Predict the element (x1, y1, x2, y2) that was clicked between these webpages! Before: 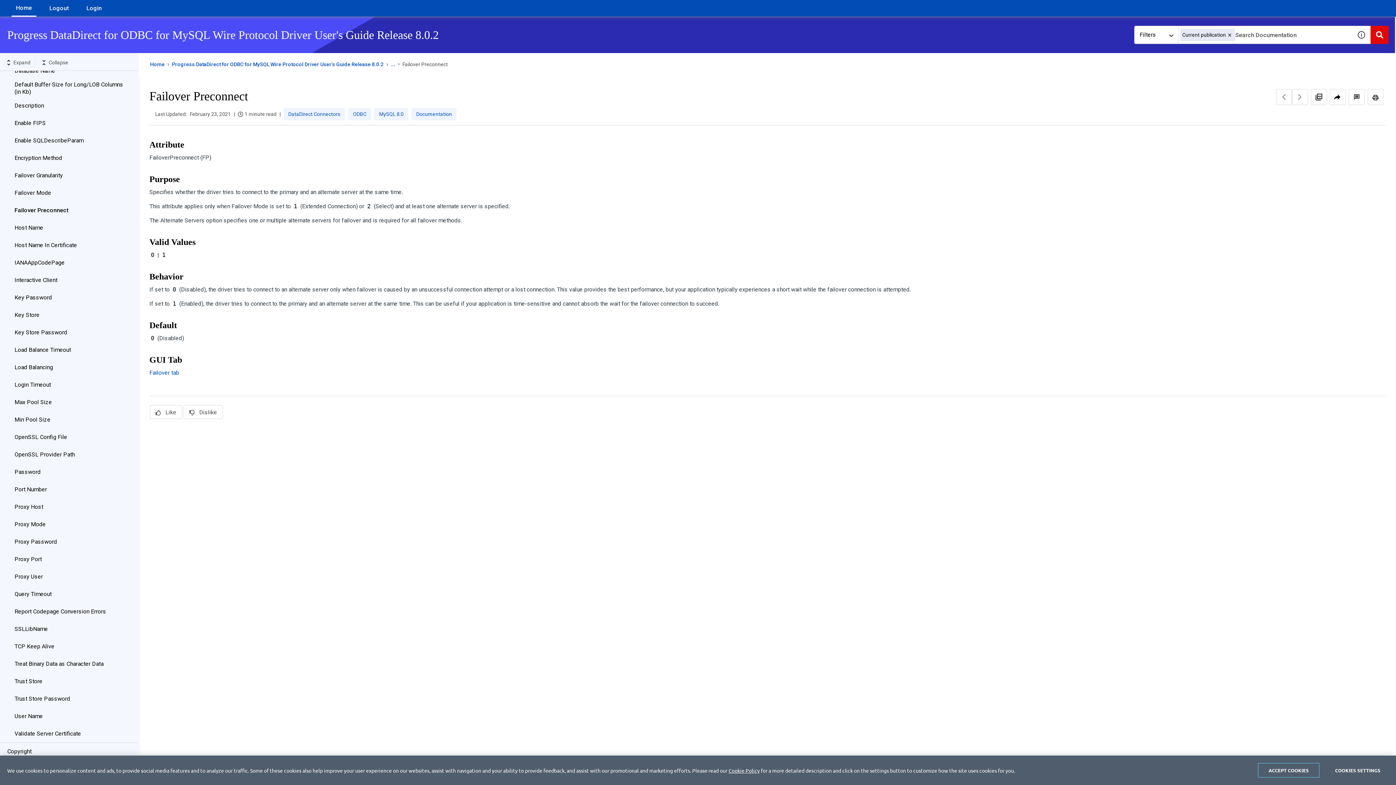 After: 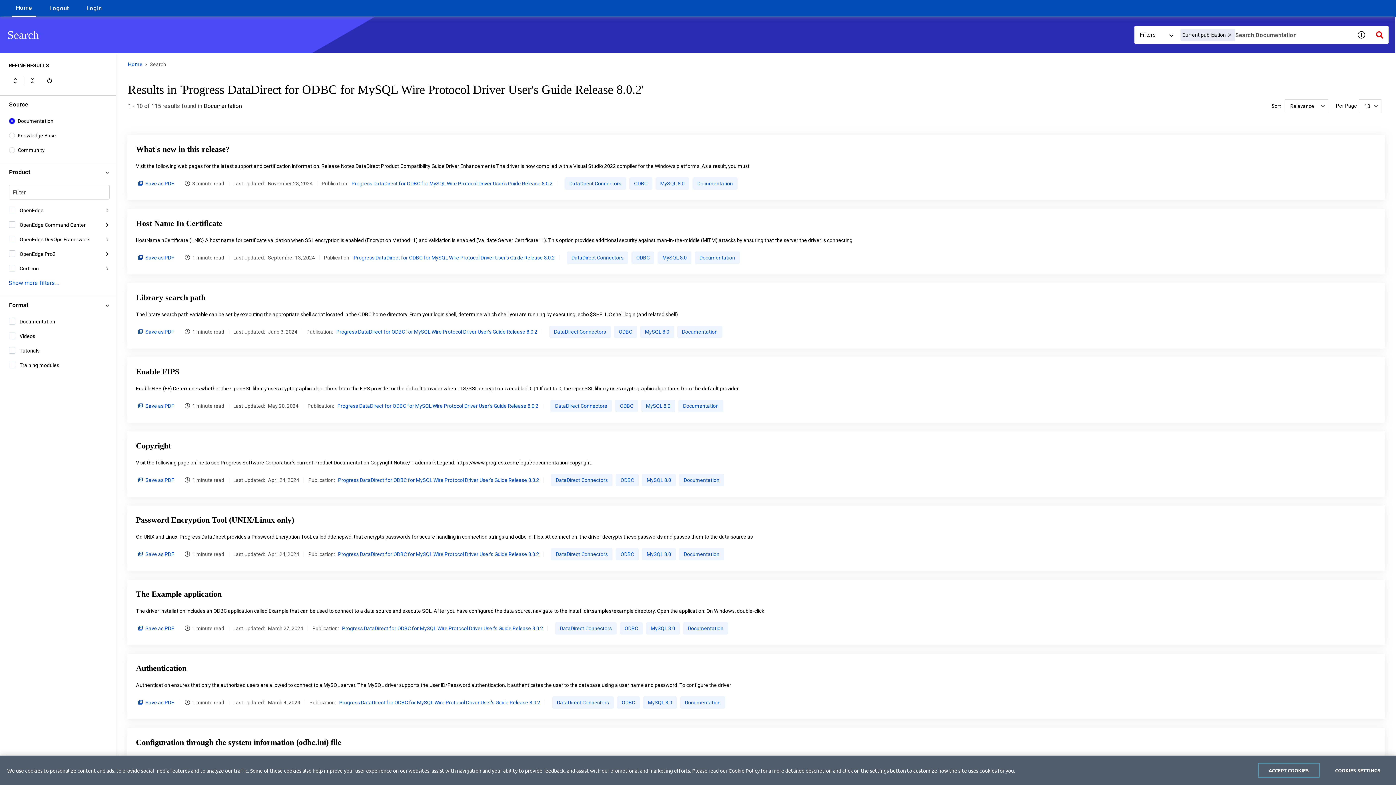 Action: bbox: (1370, 25, 1389, 44) label: Search Documentation